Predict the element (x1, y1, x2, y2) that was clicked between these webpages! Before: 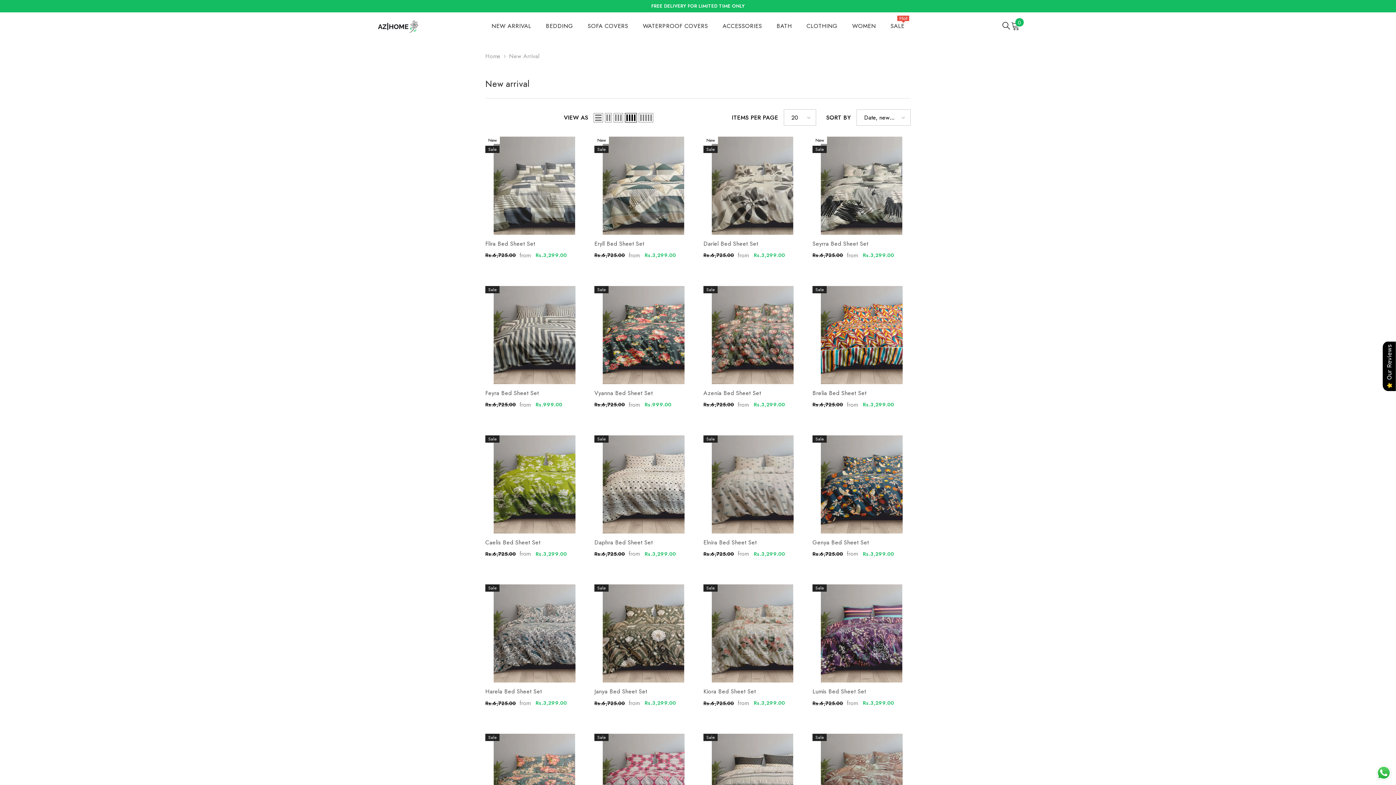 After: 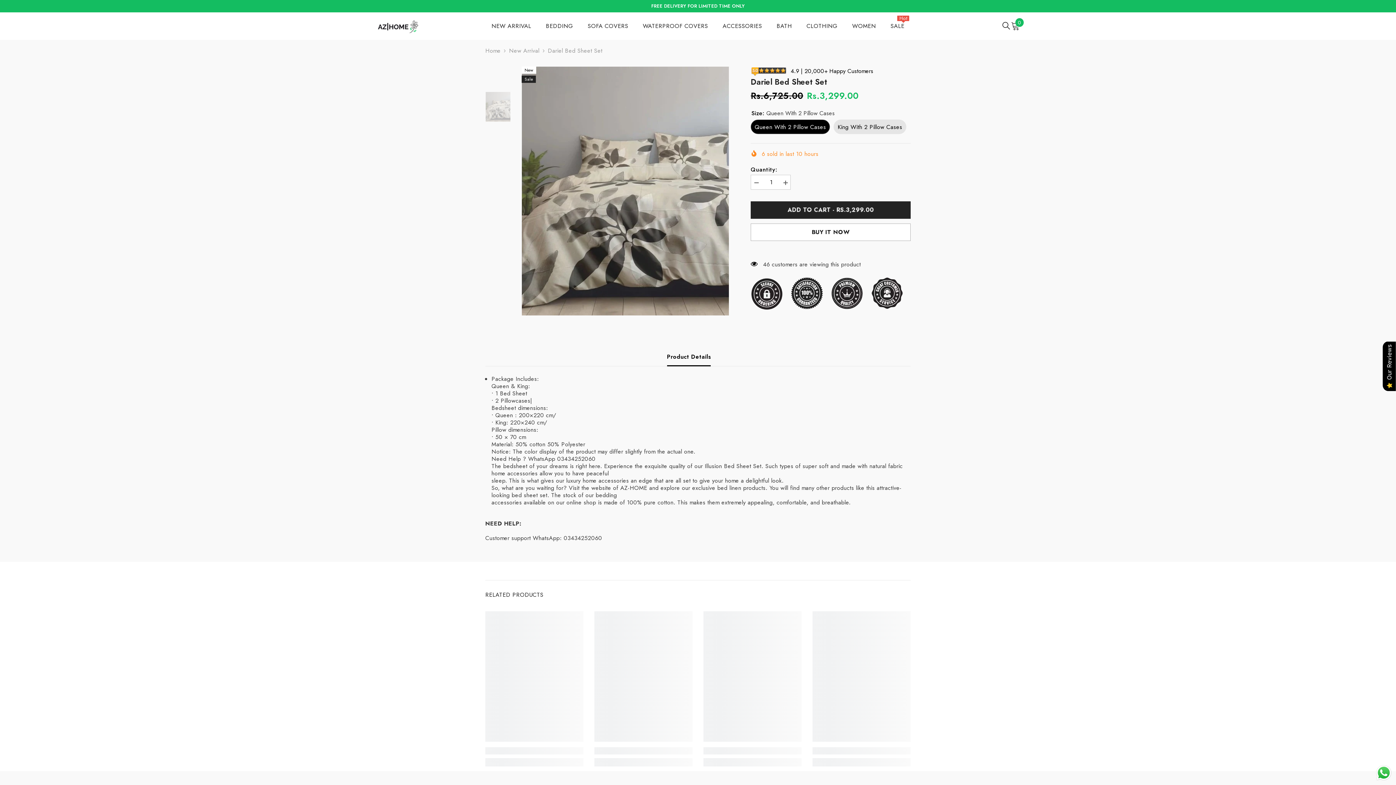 Action: bbox: (703, 136, 801, 234)